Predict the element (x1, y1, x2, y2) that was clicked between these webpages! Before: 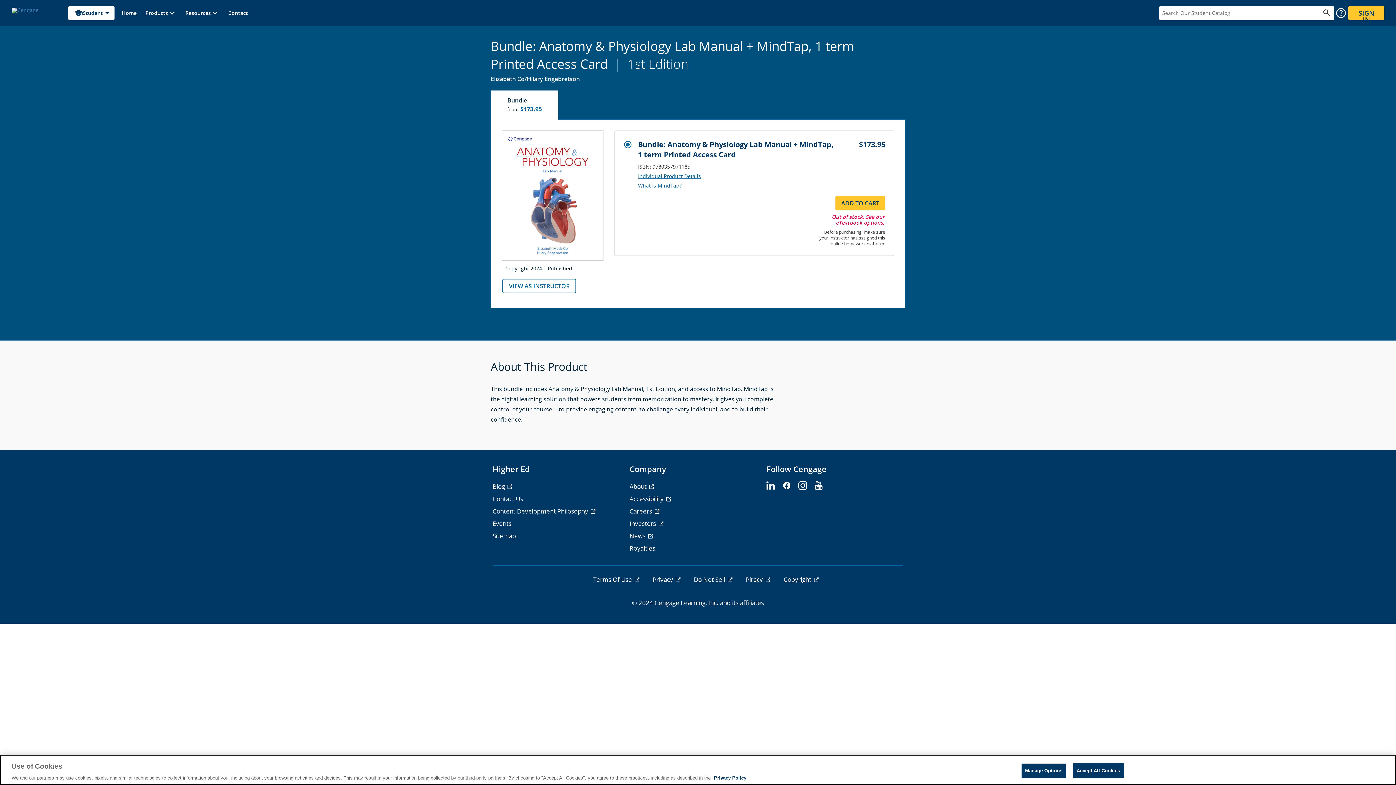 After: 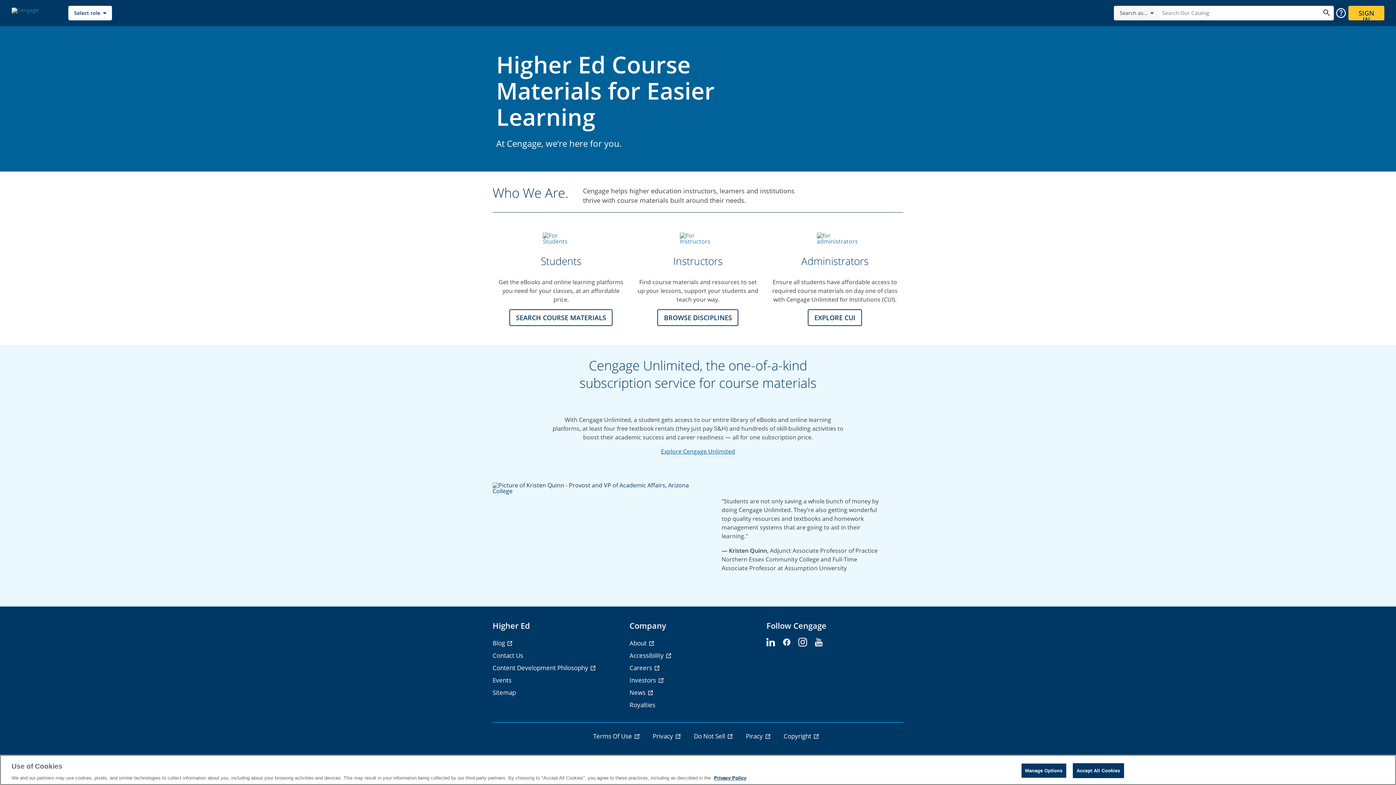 Action: bbox: (11, 9, 38, 15)